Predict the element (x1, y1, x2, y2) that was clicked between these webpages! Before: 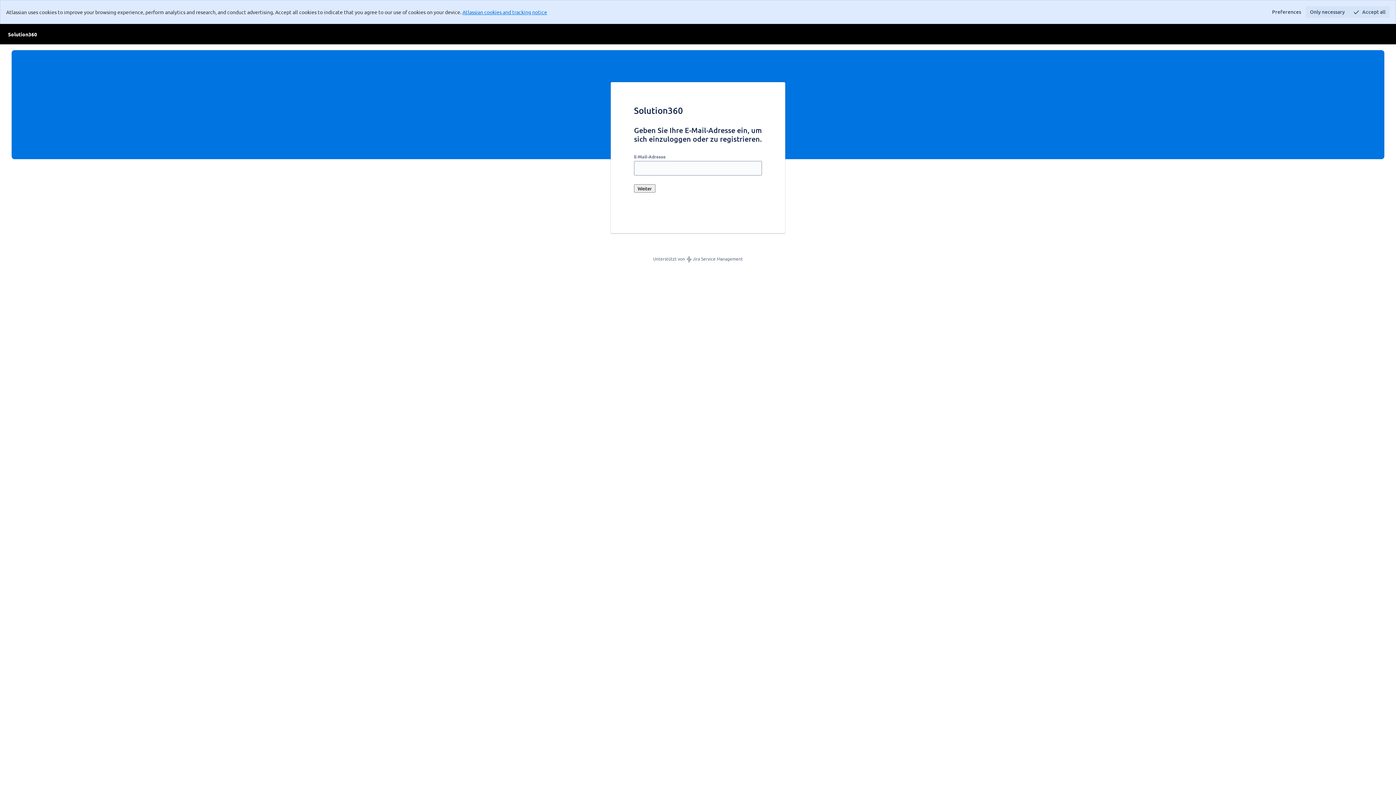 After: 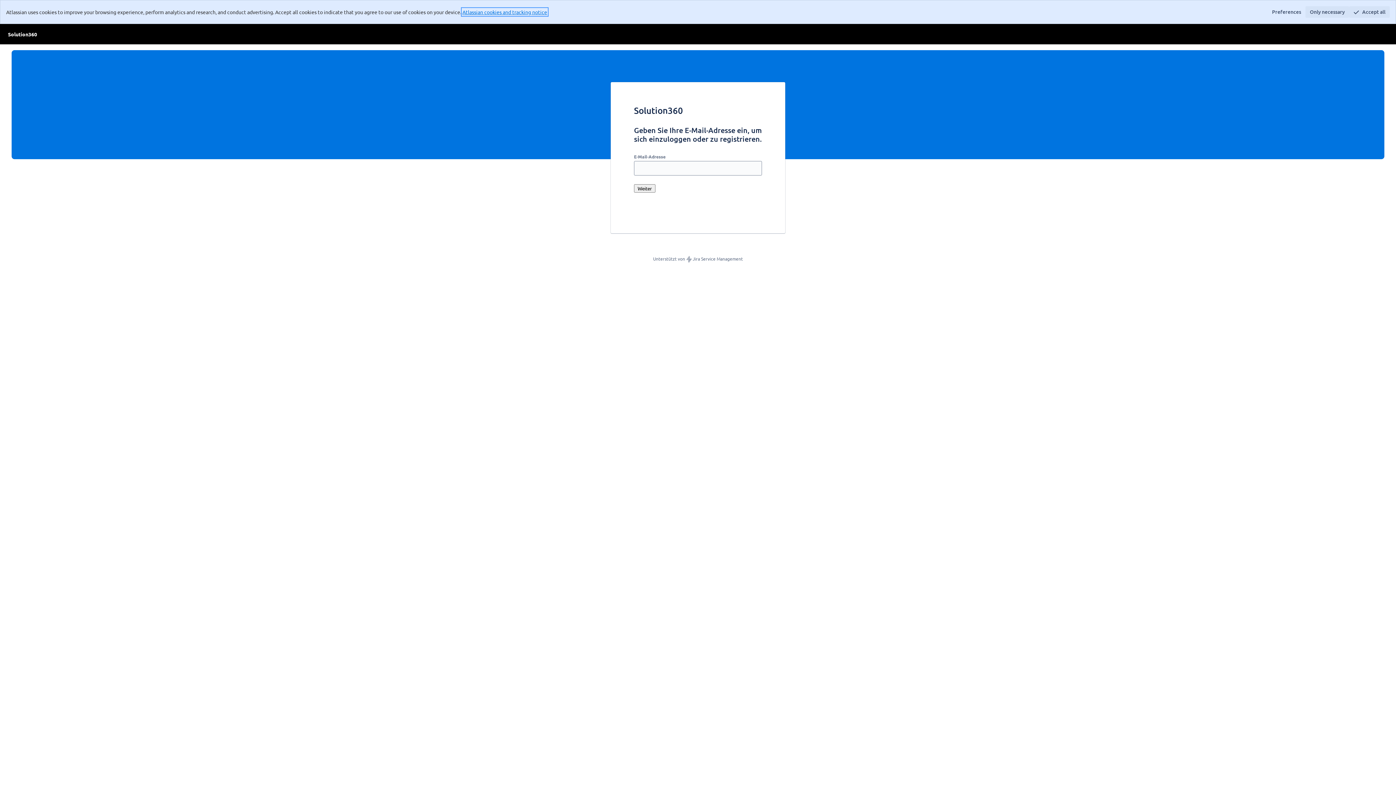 Action: label: Atlassian cookies and tracking notice
, (opens new window) bbox: (462, 8, 547, 15)